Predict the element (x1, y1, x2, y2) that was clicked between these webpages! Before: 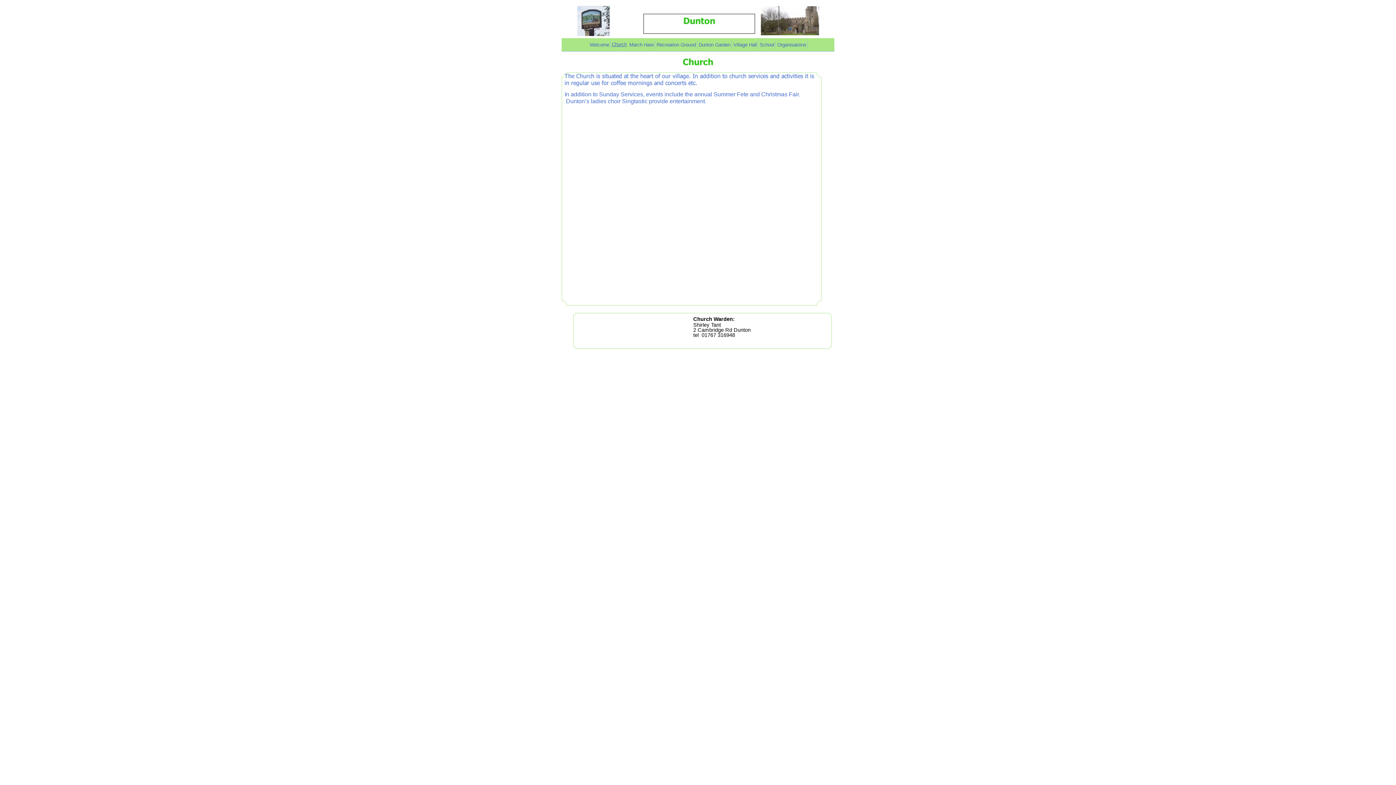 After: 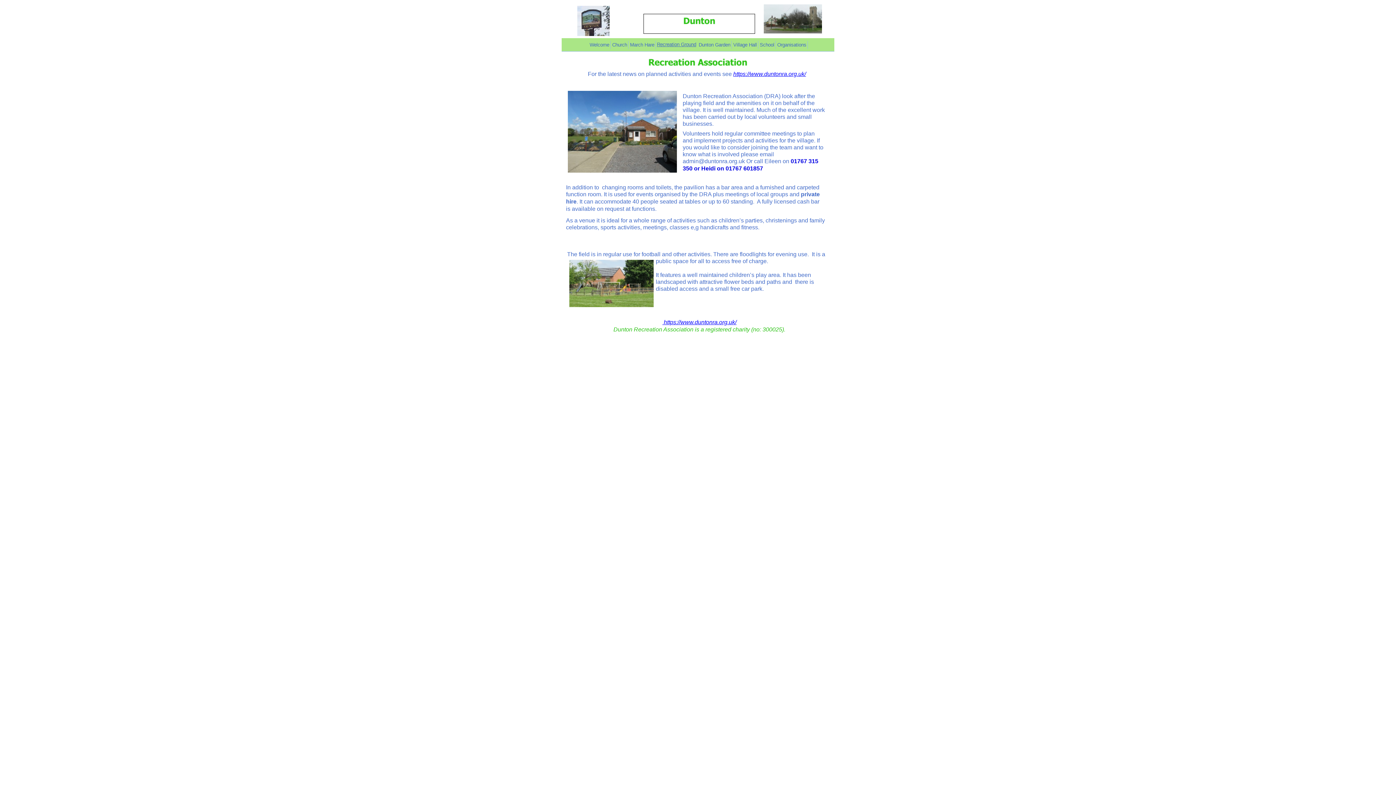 Action: label: Recreation Ground bbox: (655, 40, 697, 49)